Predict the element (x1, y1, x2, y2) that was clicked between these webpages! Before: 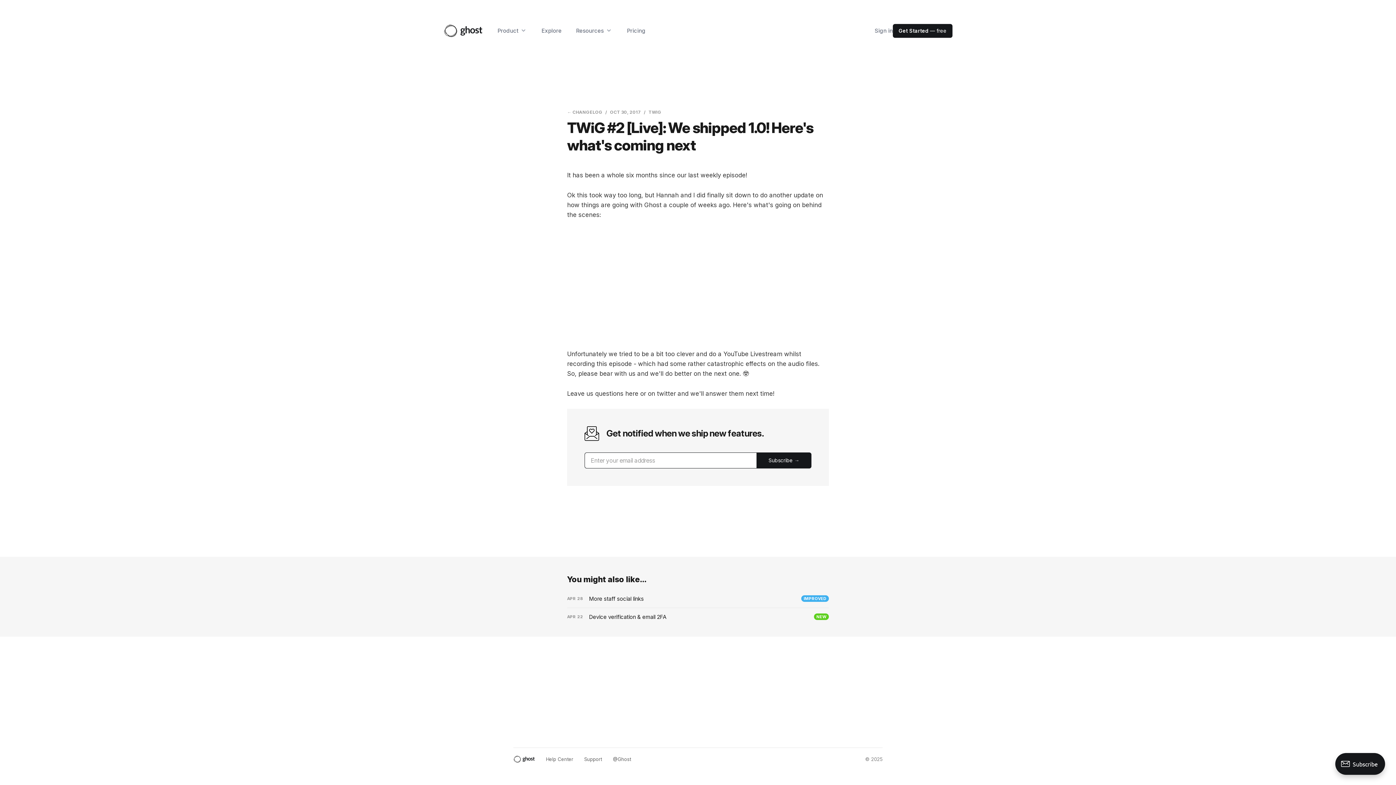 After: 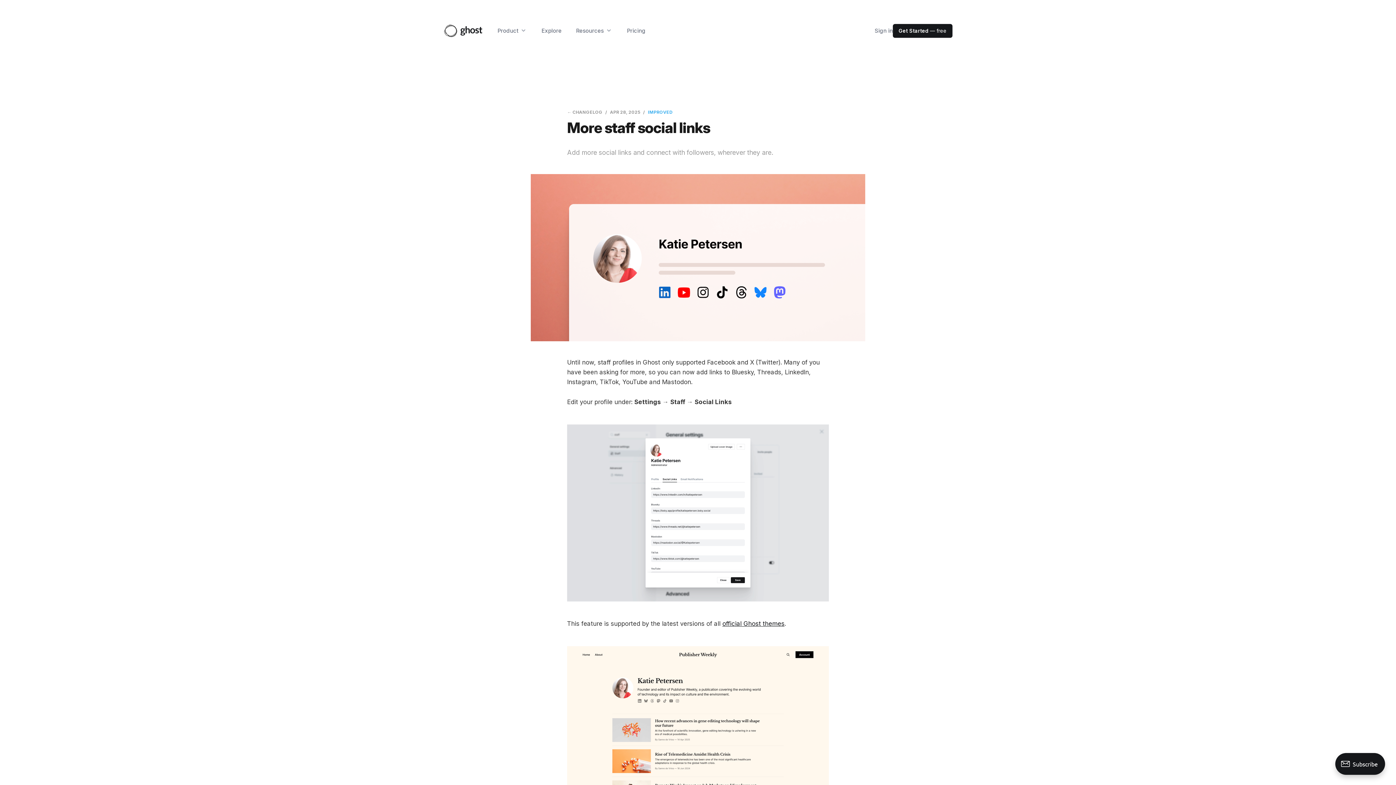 Action: bbox: (567, 590, 829, 607) label: More staff social links